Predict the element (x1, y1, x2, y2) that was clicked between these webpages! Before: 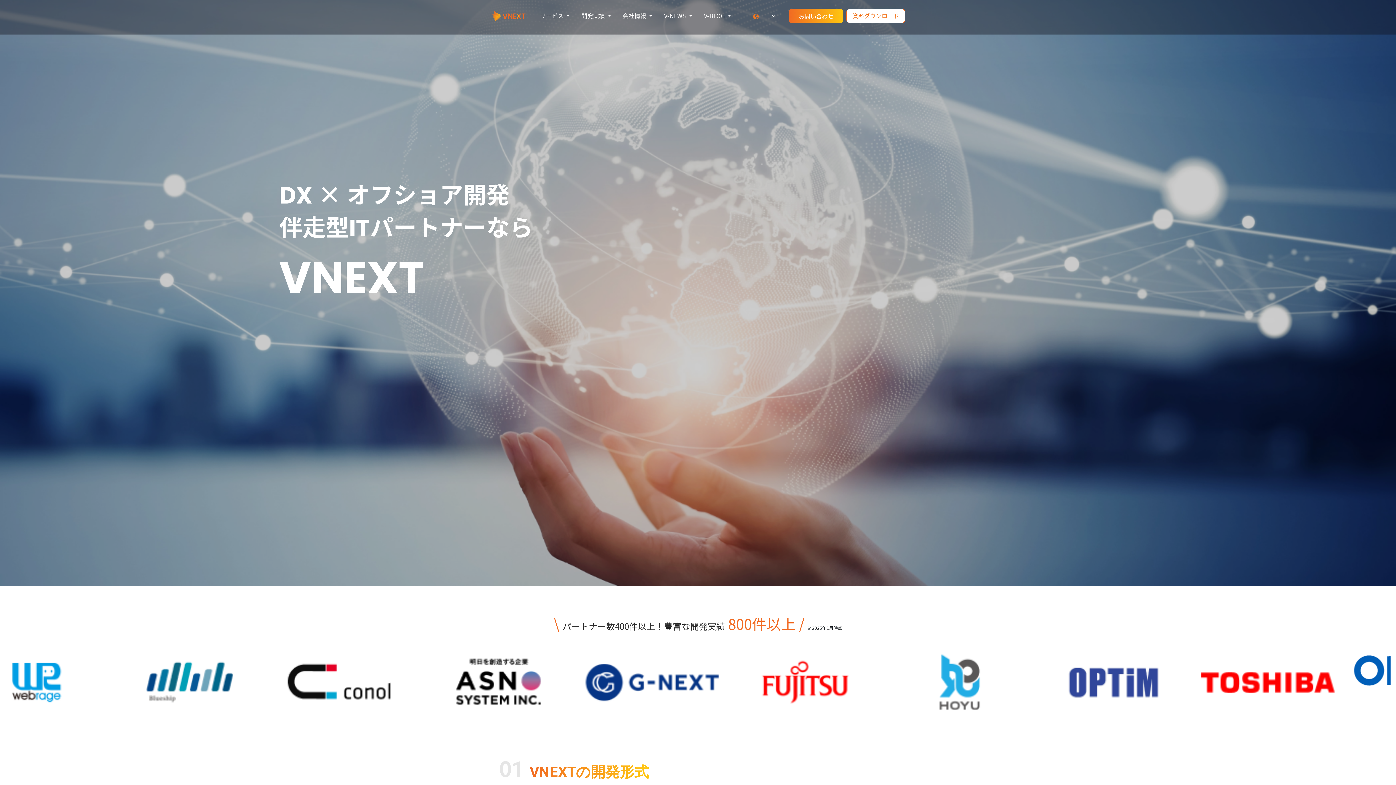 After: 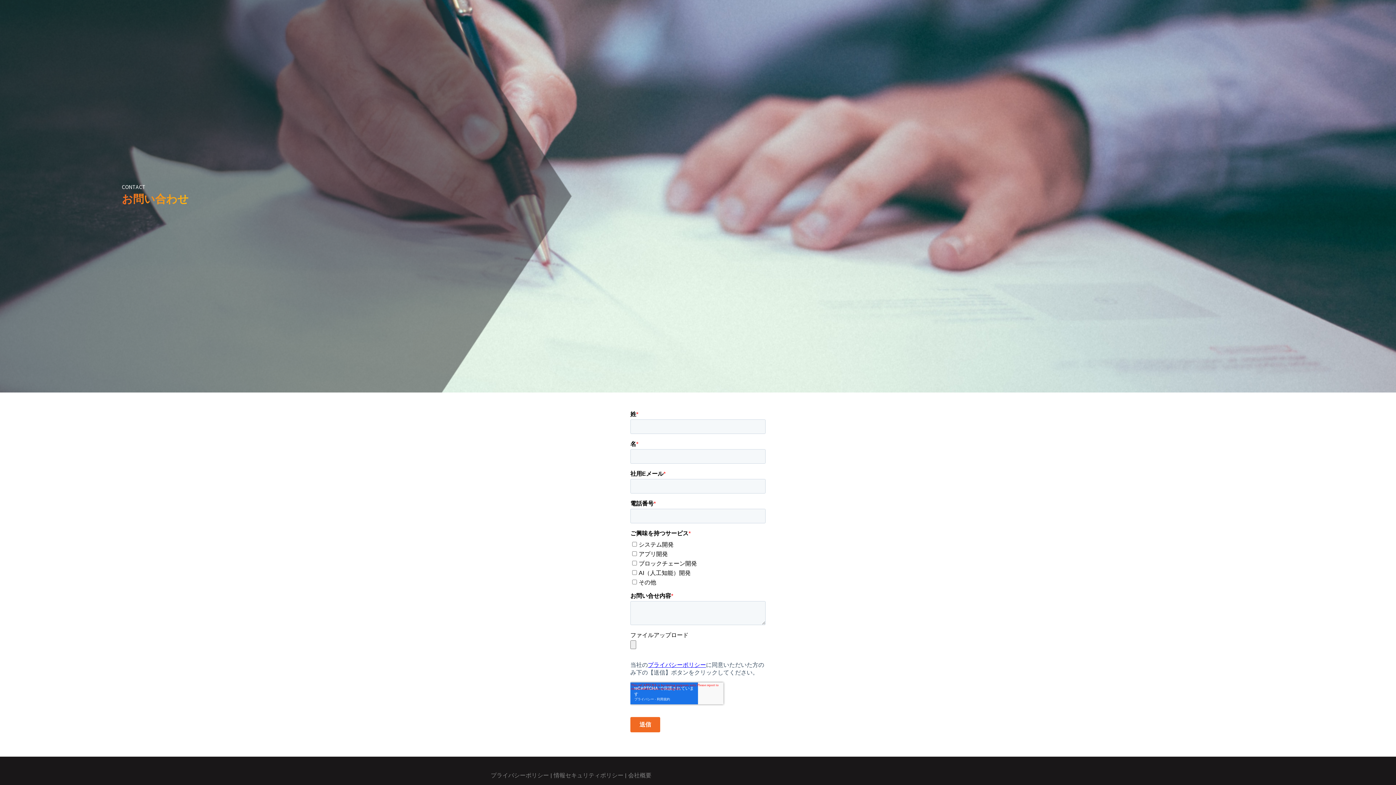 Action: label: お問い合わせ bbox: (789, 8, 843, 23)